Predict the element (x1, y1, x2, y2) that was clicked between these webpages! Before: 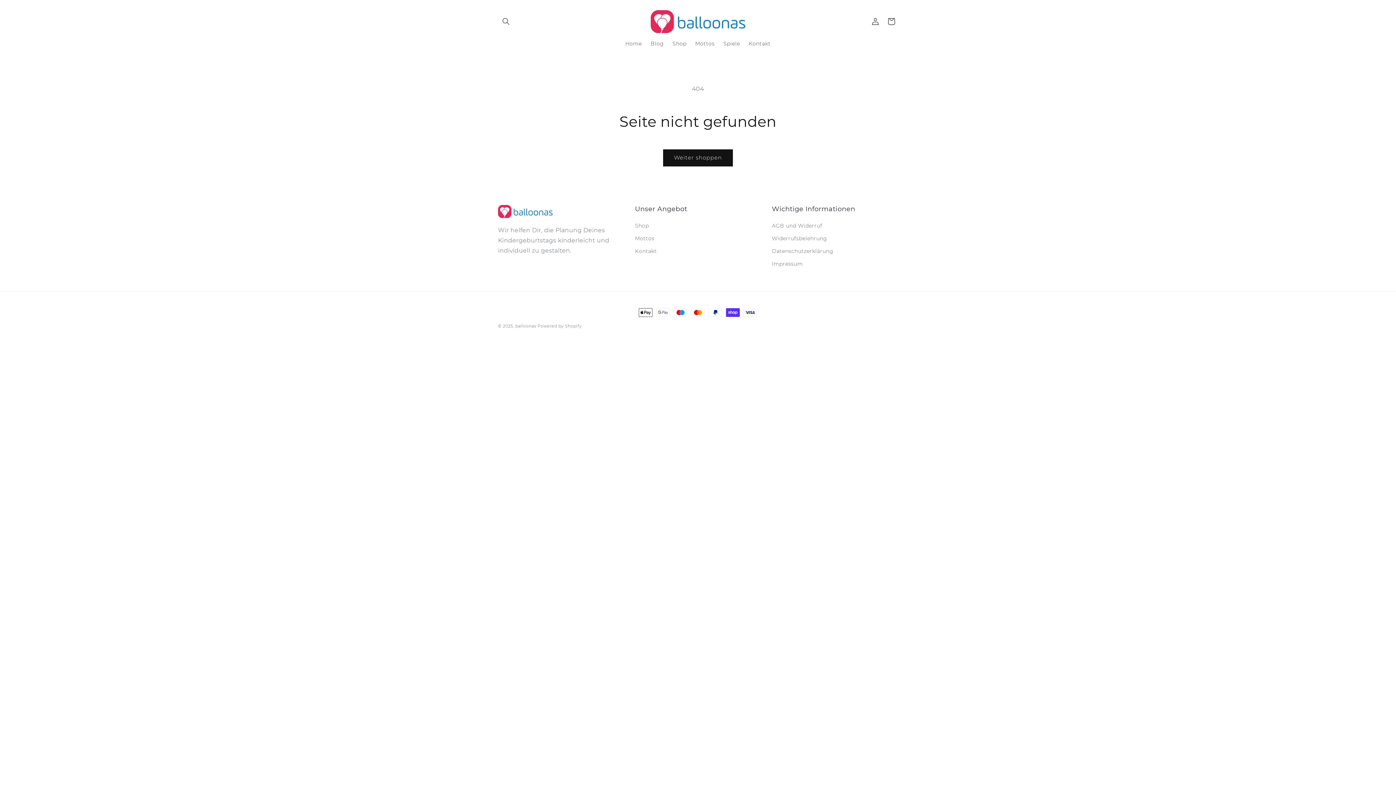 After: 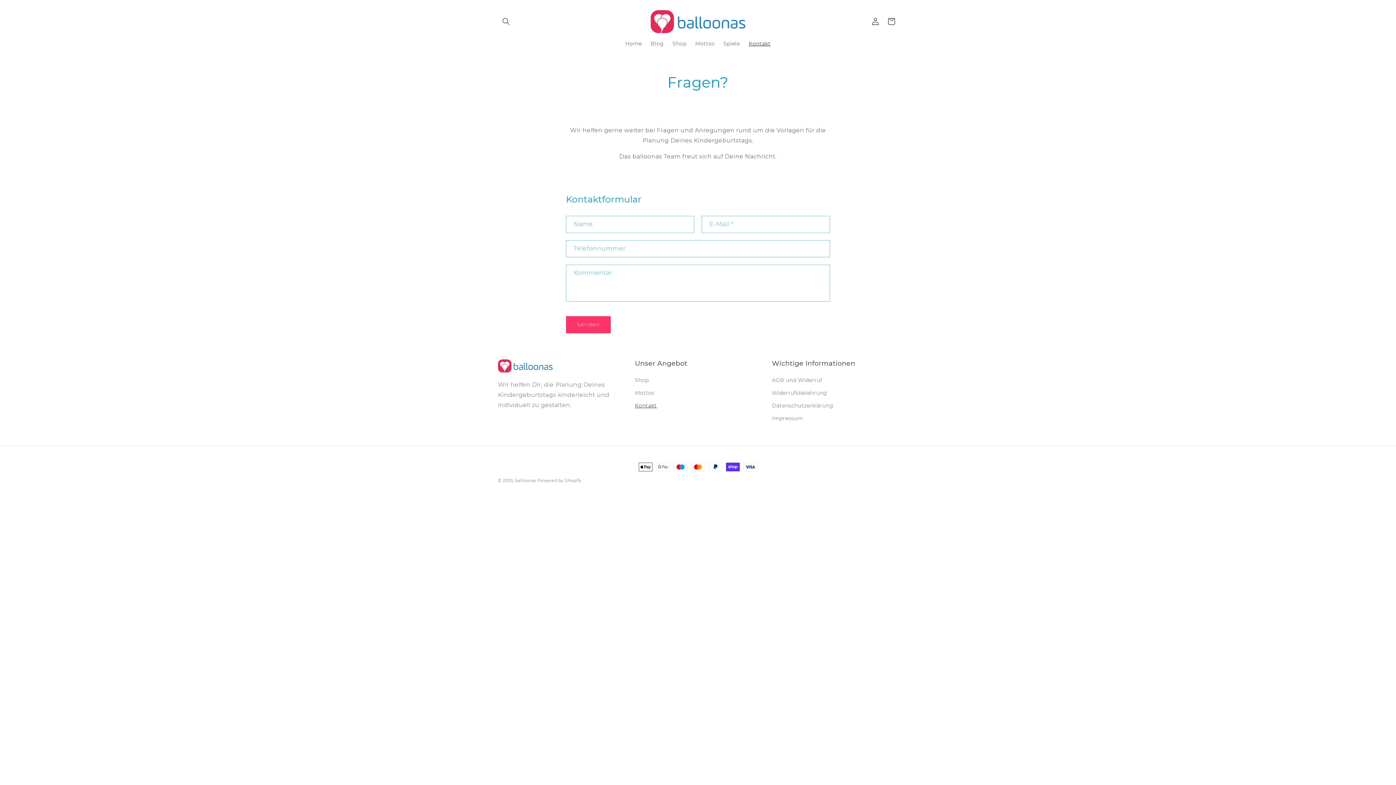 Action: label: Kontakt bbox: (744, 35, 775, 51)